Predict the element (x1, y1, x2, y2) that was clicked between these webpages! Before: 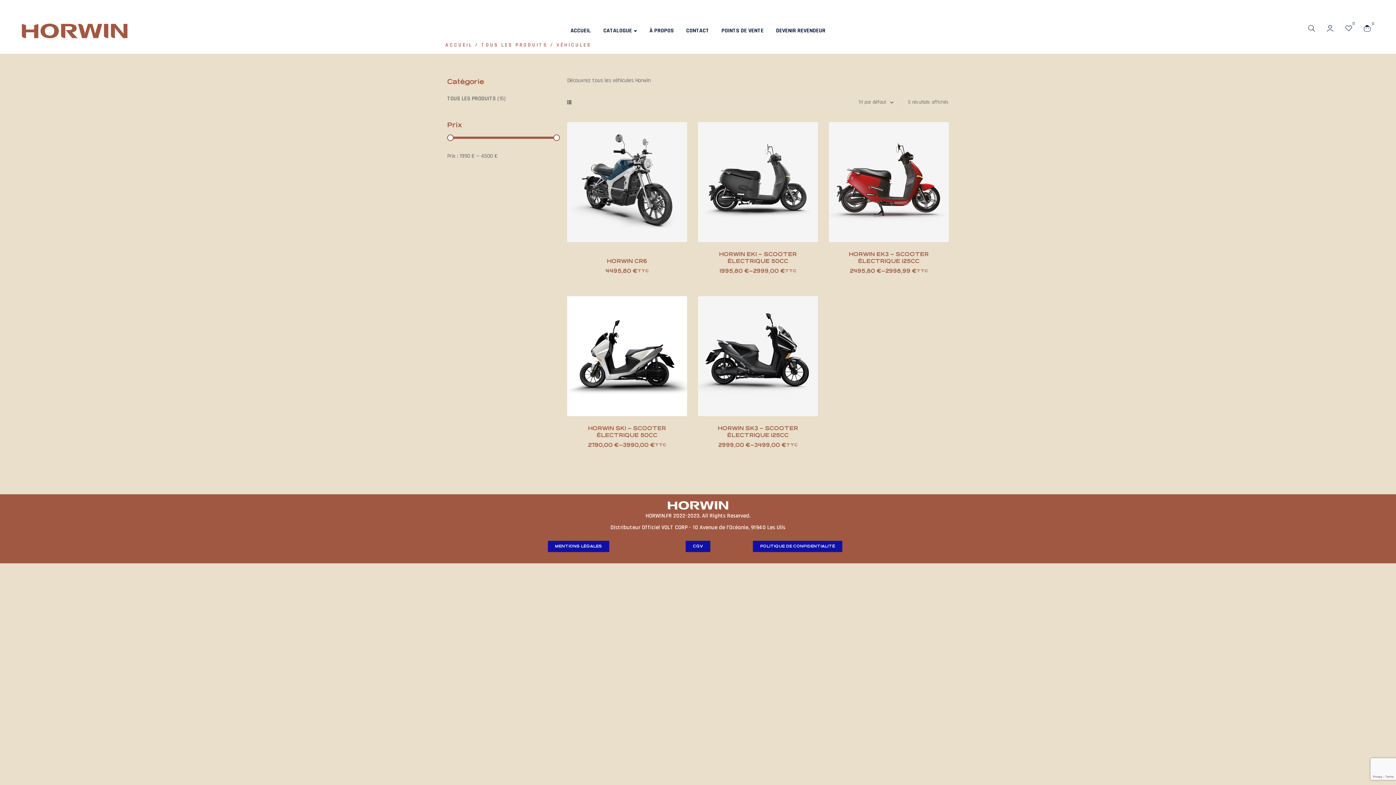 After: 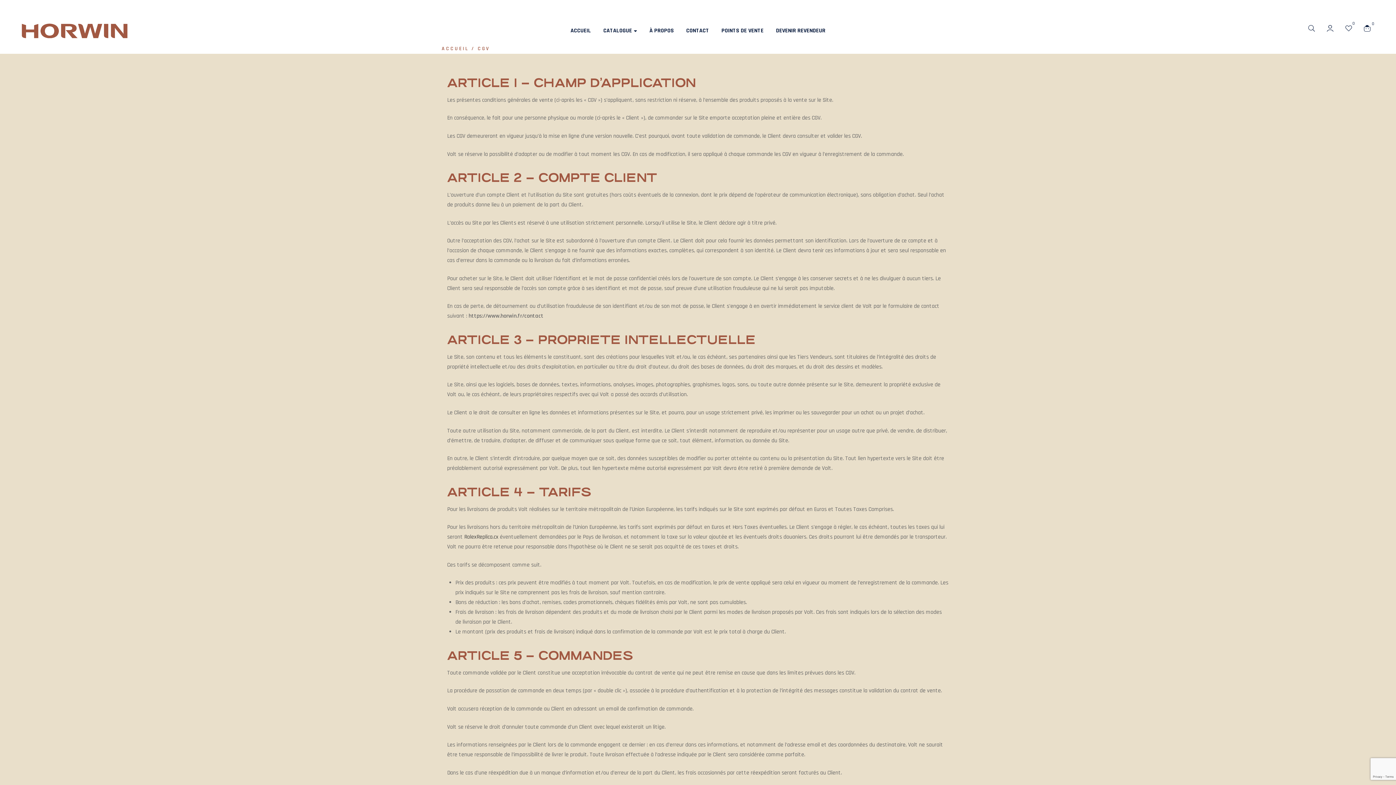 Action: bbox: (685, 540, 710, 552) label: CGV